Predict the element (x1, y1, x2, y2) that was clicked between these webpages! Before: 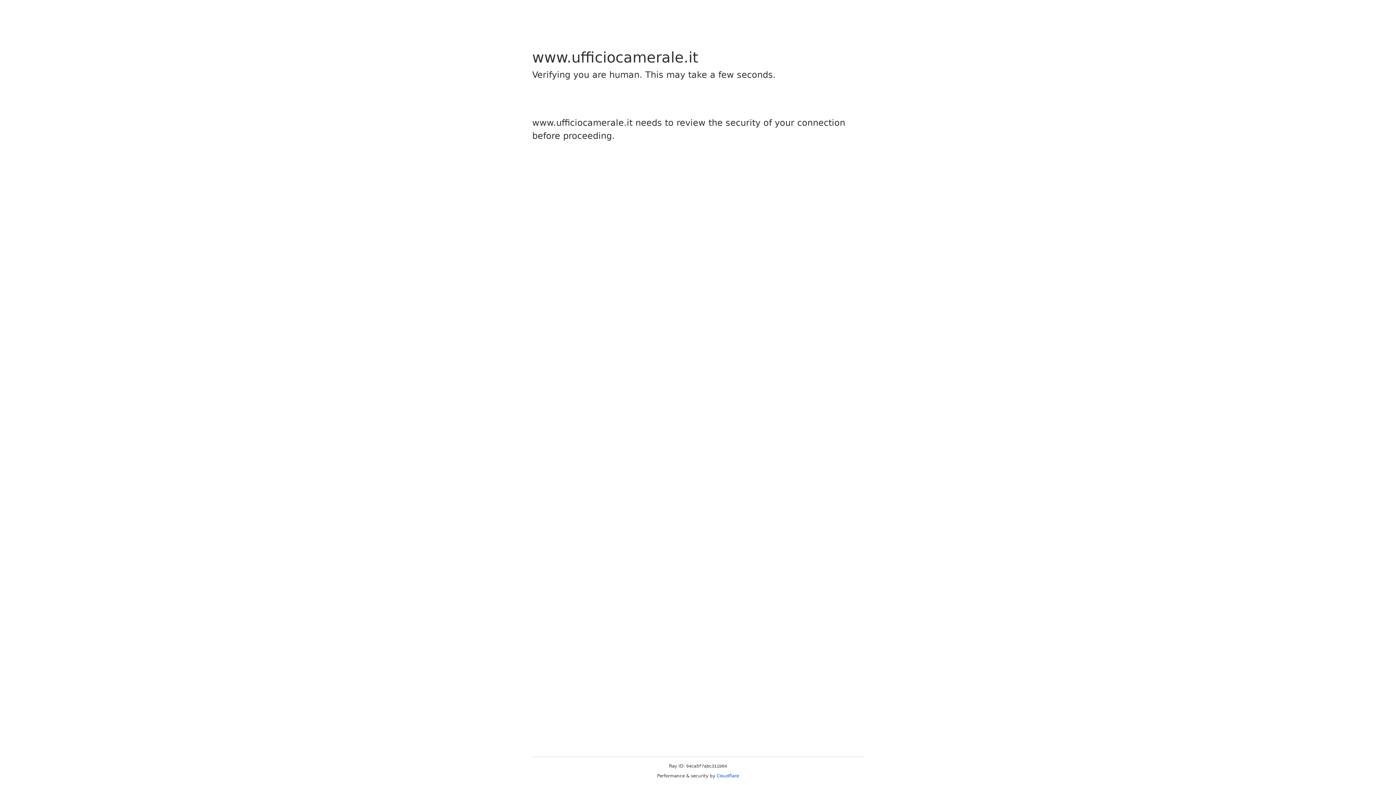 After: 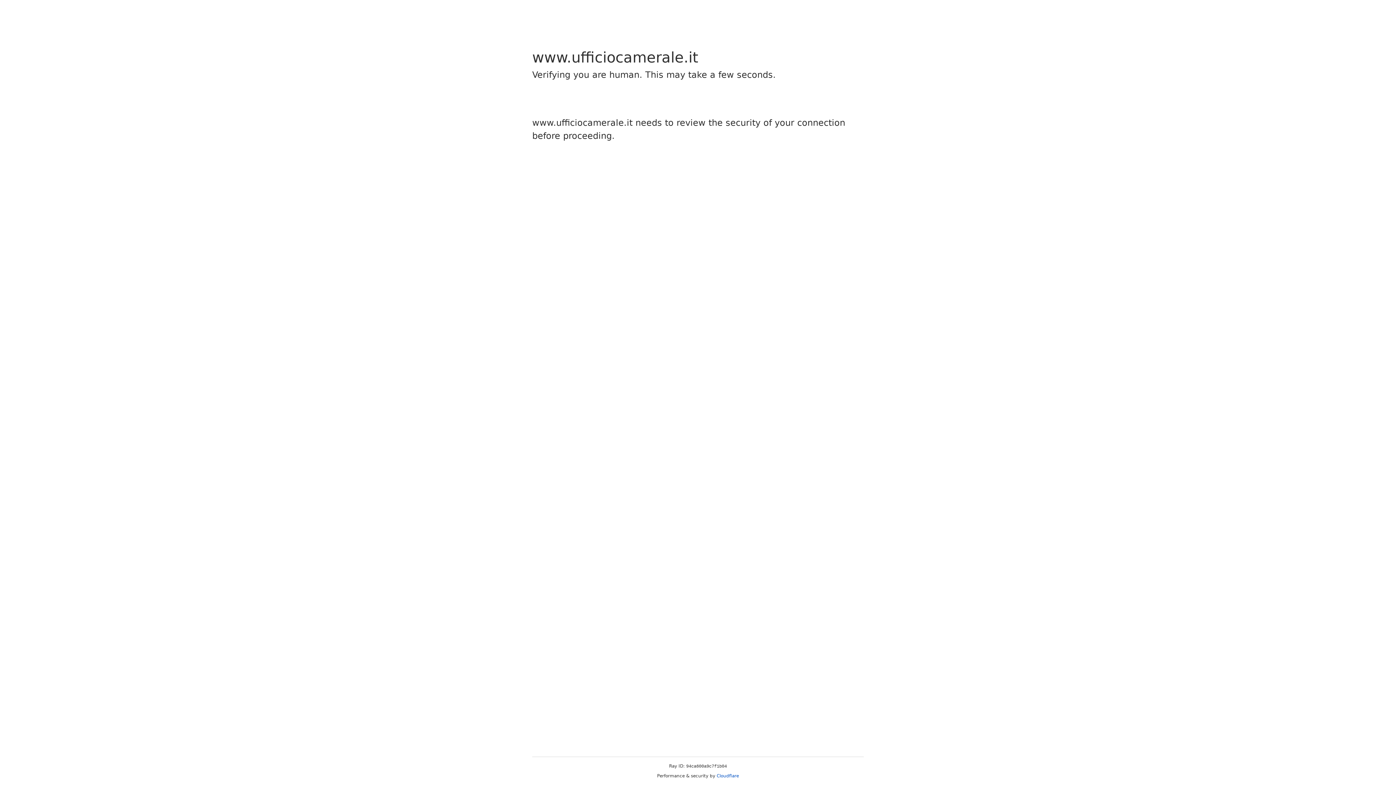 Action: label: Cloudflare bbox: (716, 773, 739, 778)